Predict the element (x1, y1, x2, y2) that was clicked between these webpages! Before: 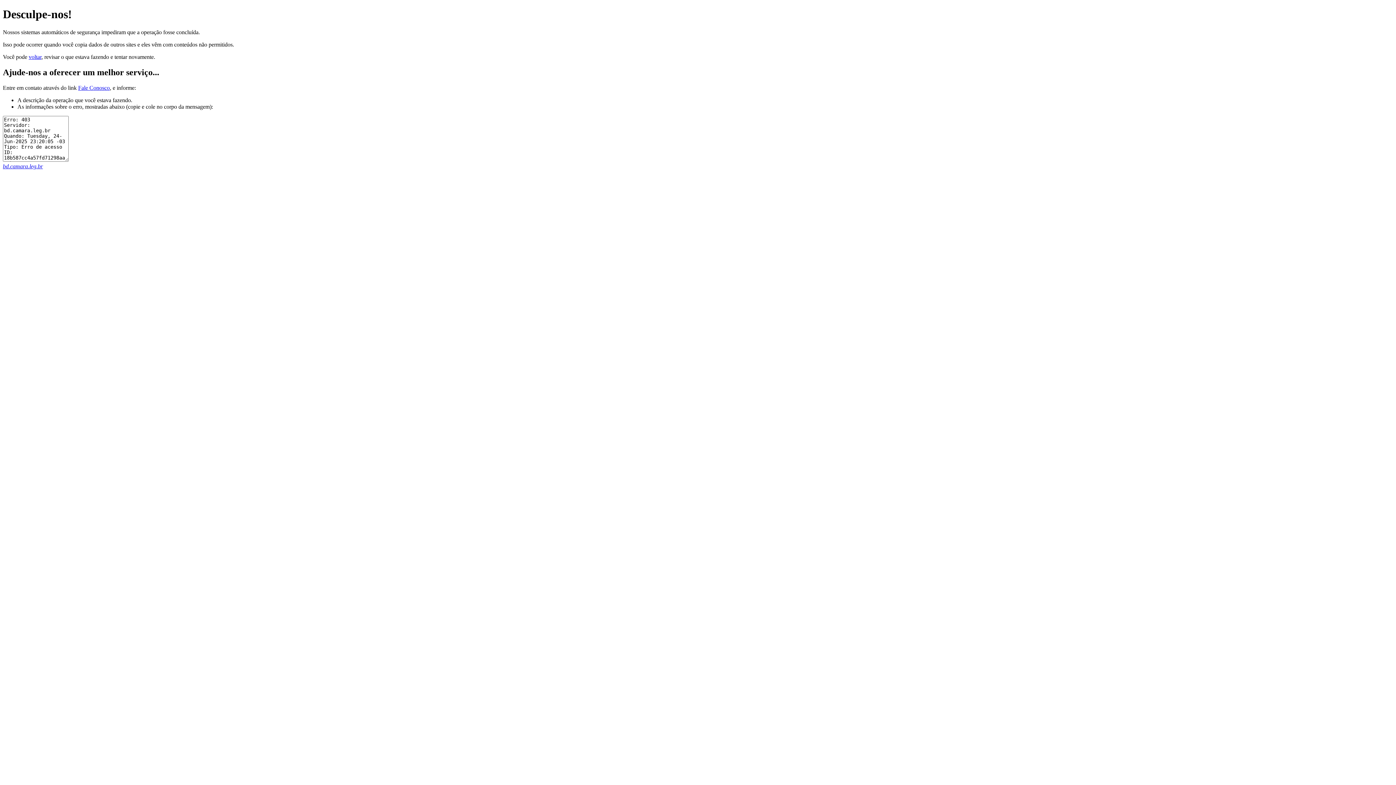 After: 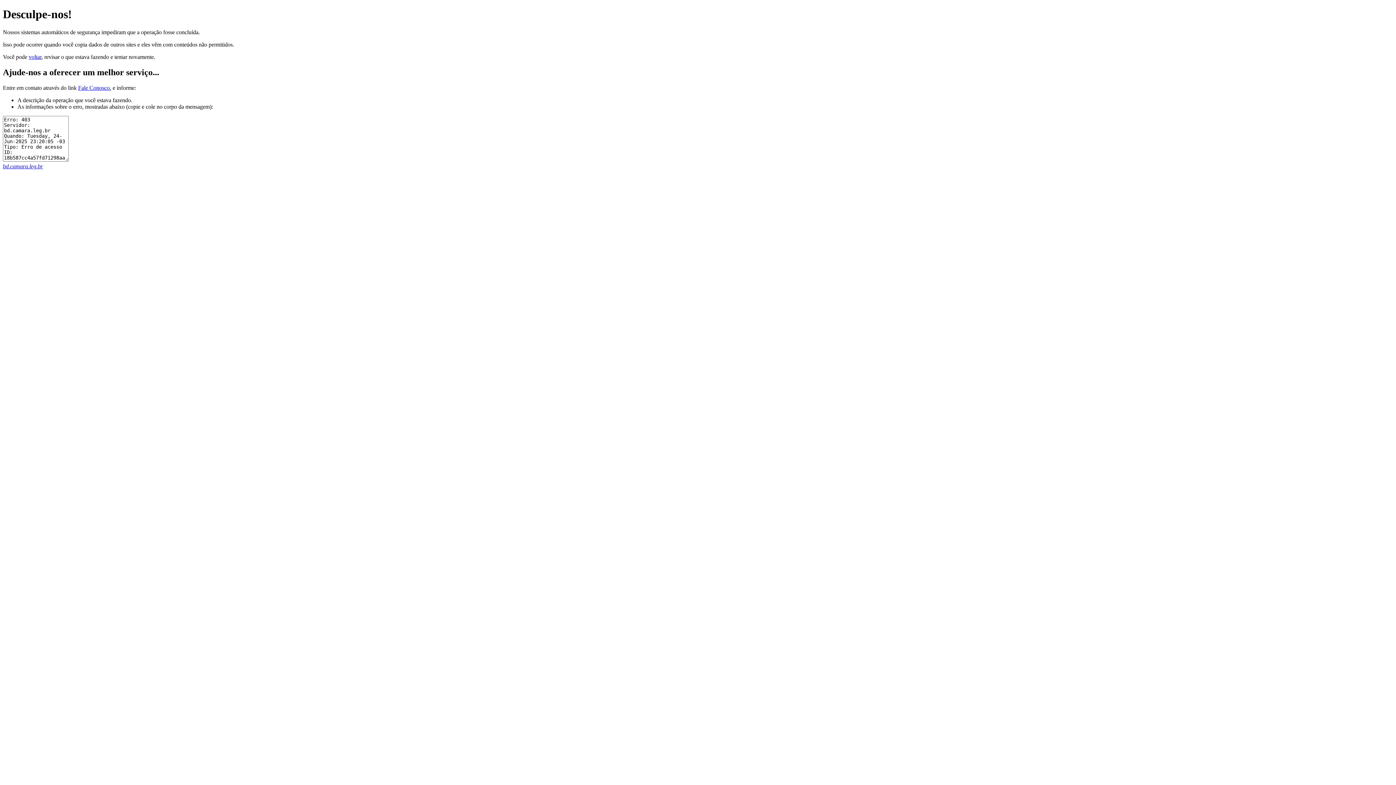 Action: bbox: (78, 84, 109, 90) label: Fale Conosco